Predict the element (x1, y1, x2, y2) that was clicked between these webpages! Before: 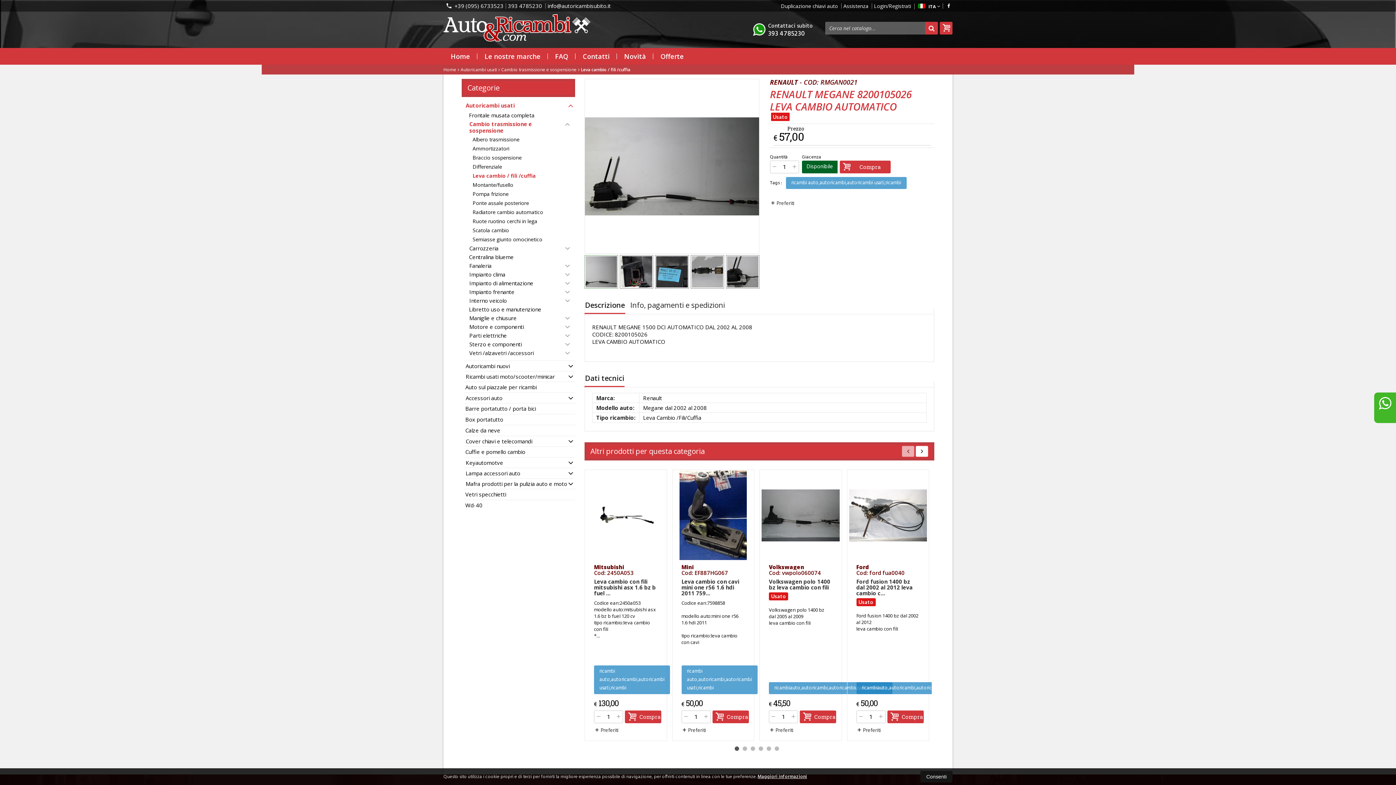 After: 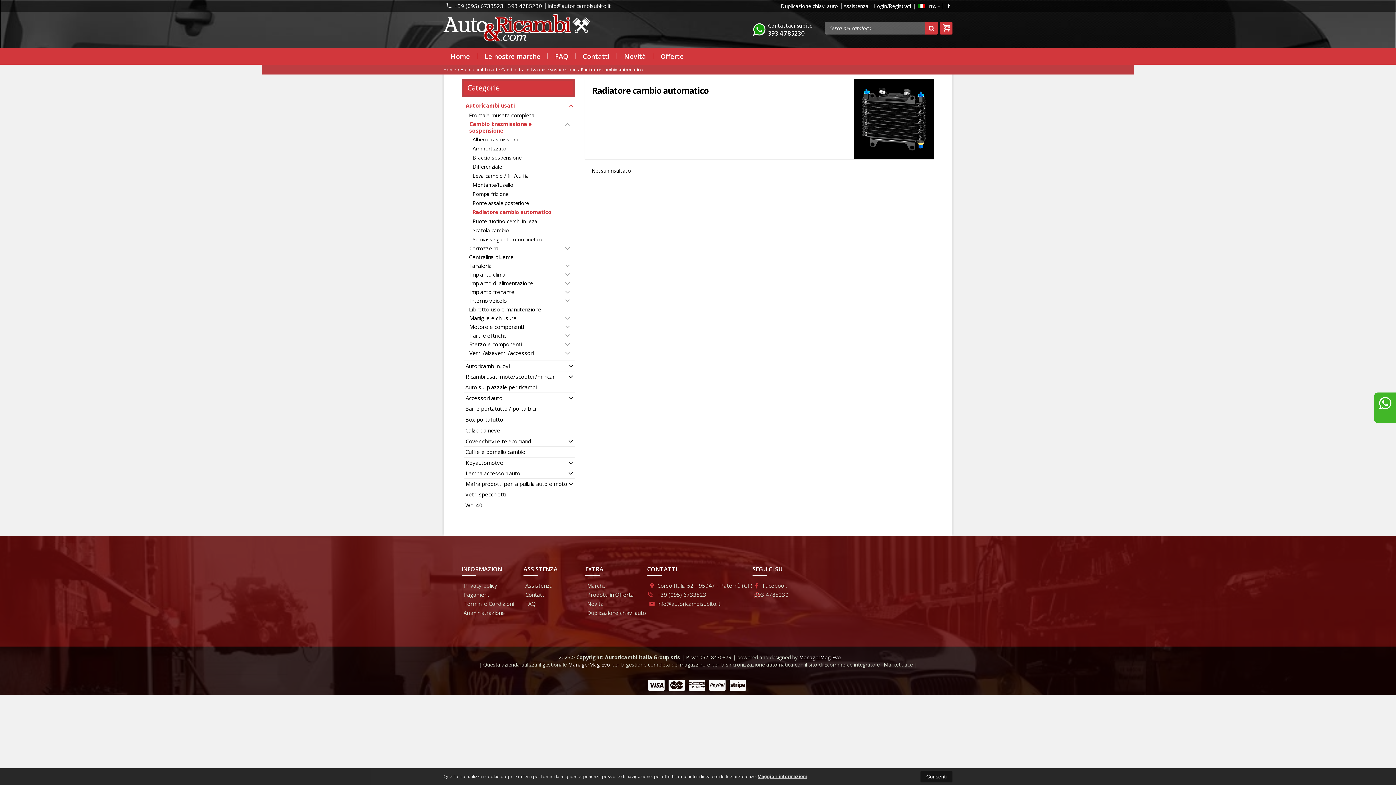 Action: label: Radiatore cambio automatico bbox: (461, 207, 575, 216)